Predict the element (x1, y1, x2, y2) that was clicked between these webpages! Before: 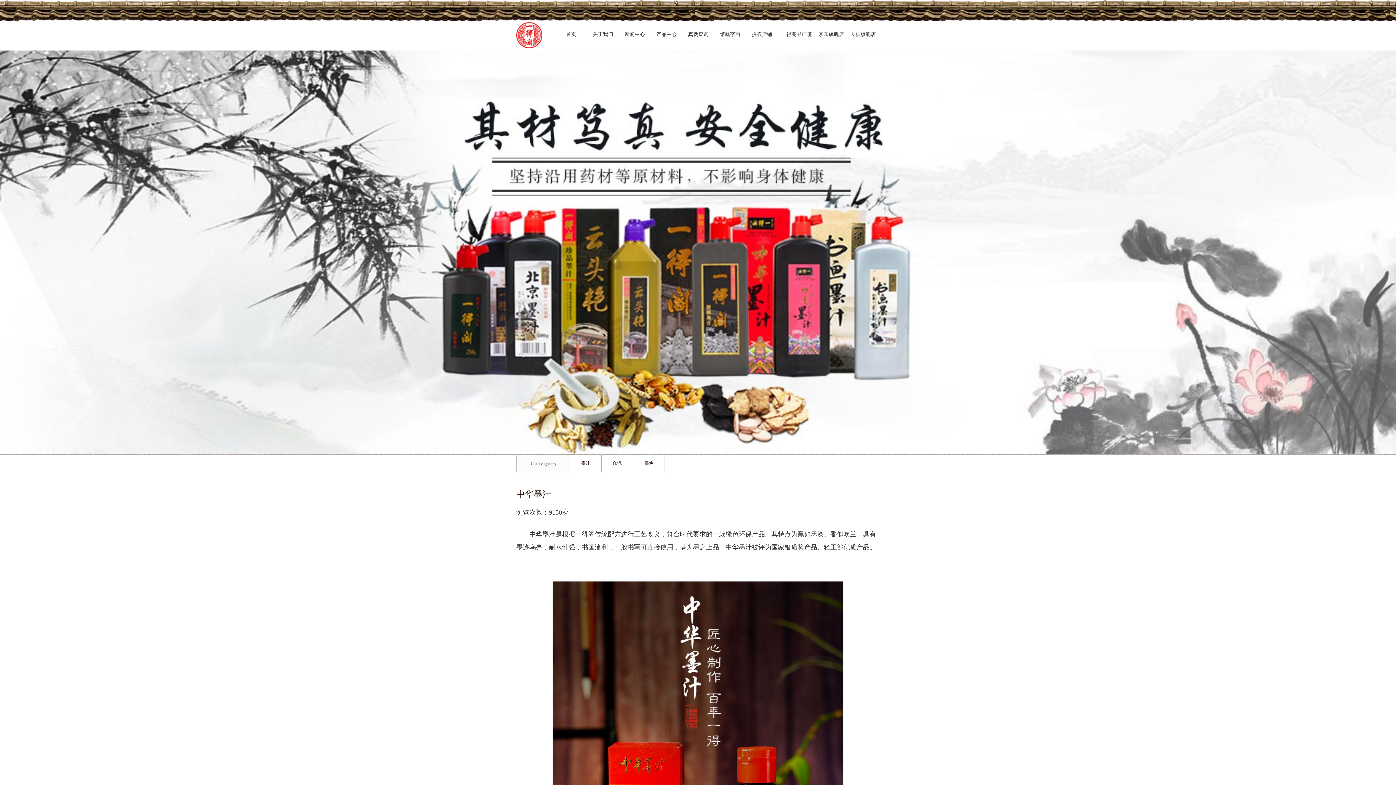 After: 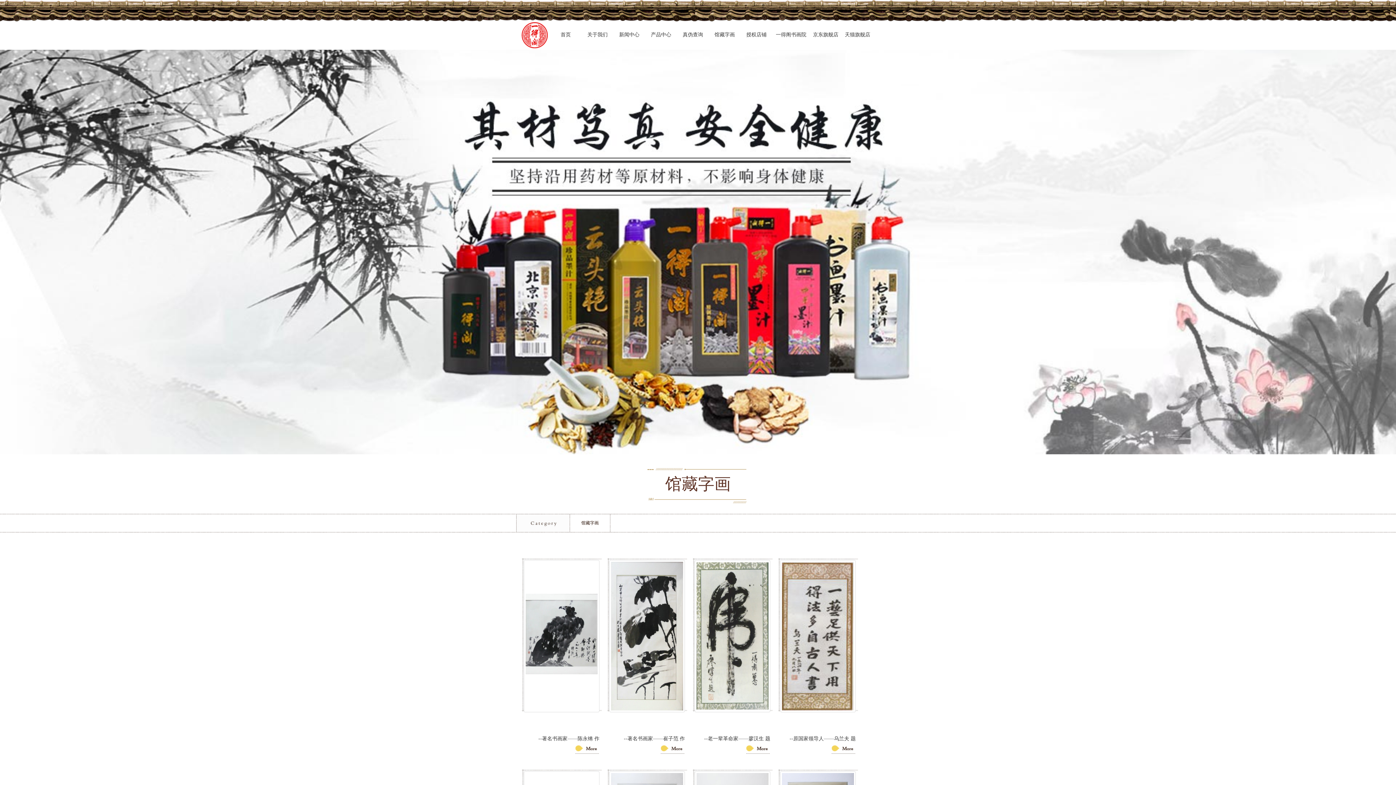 Action: label: 馆藏字画 bbox: (720, 31, 740, 37)